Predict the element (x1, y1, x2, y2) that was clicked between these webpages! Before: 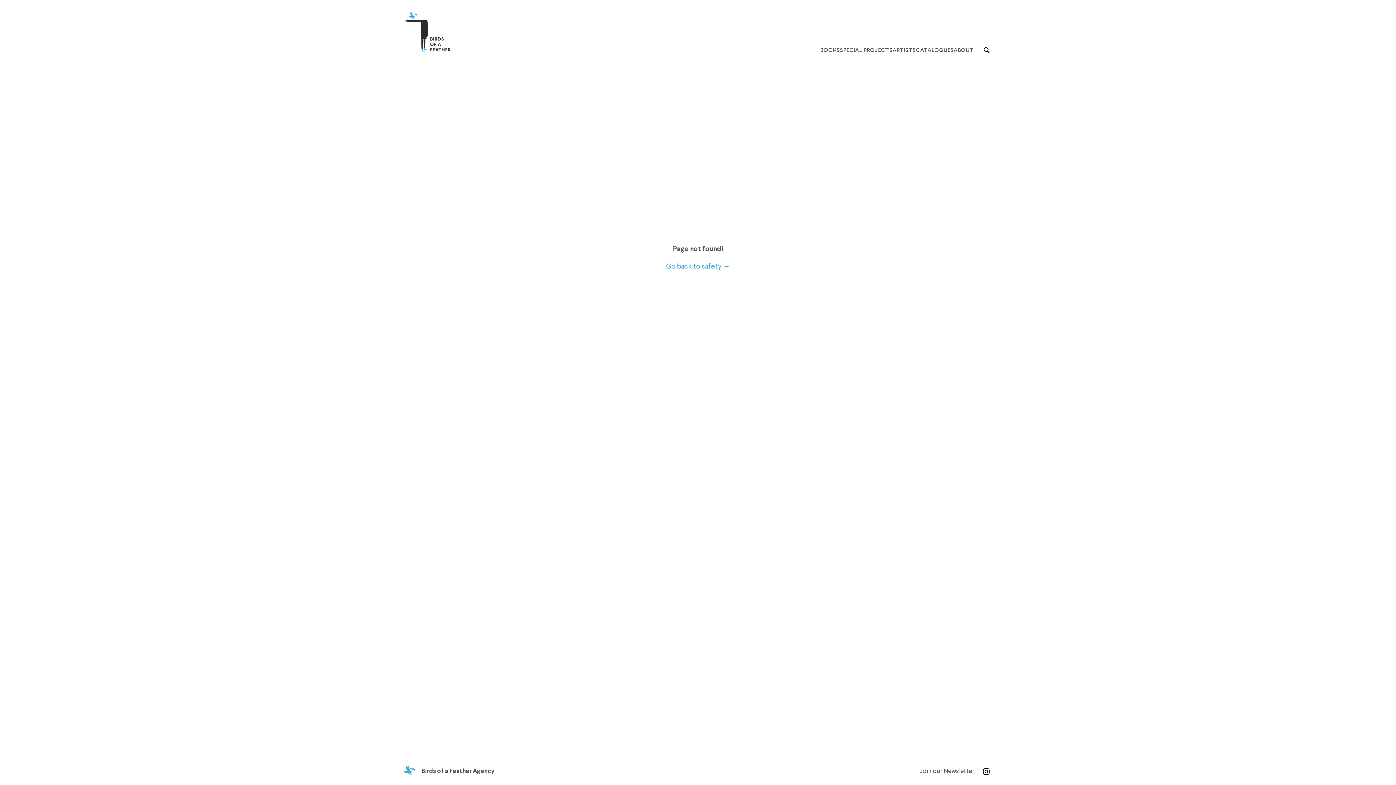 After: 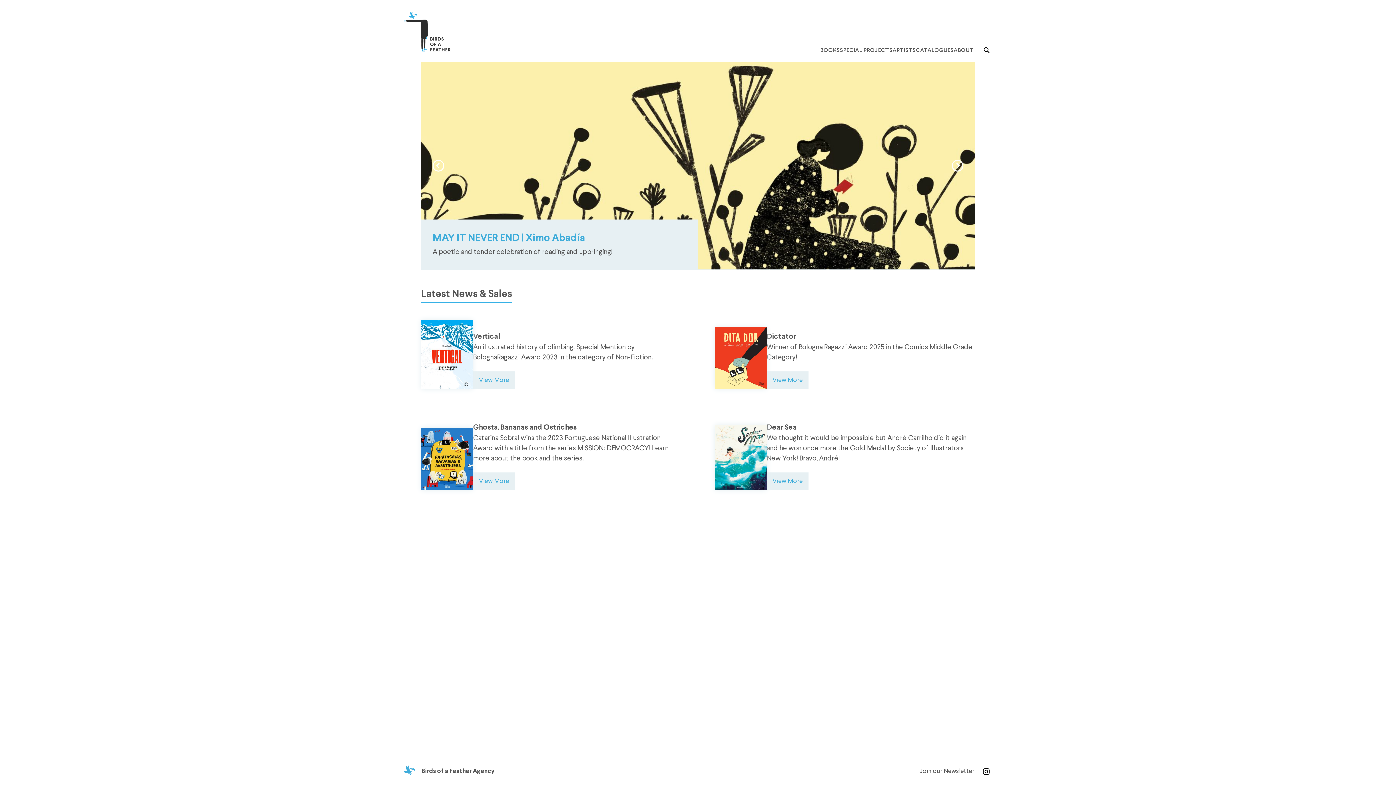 Action: label: Go back to safety → bbox: (666, 261, 730, 271)